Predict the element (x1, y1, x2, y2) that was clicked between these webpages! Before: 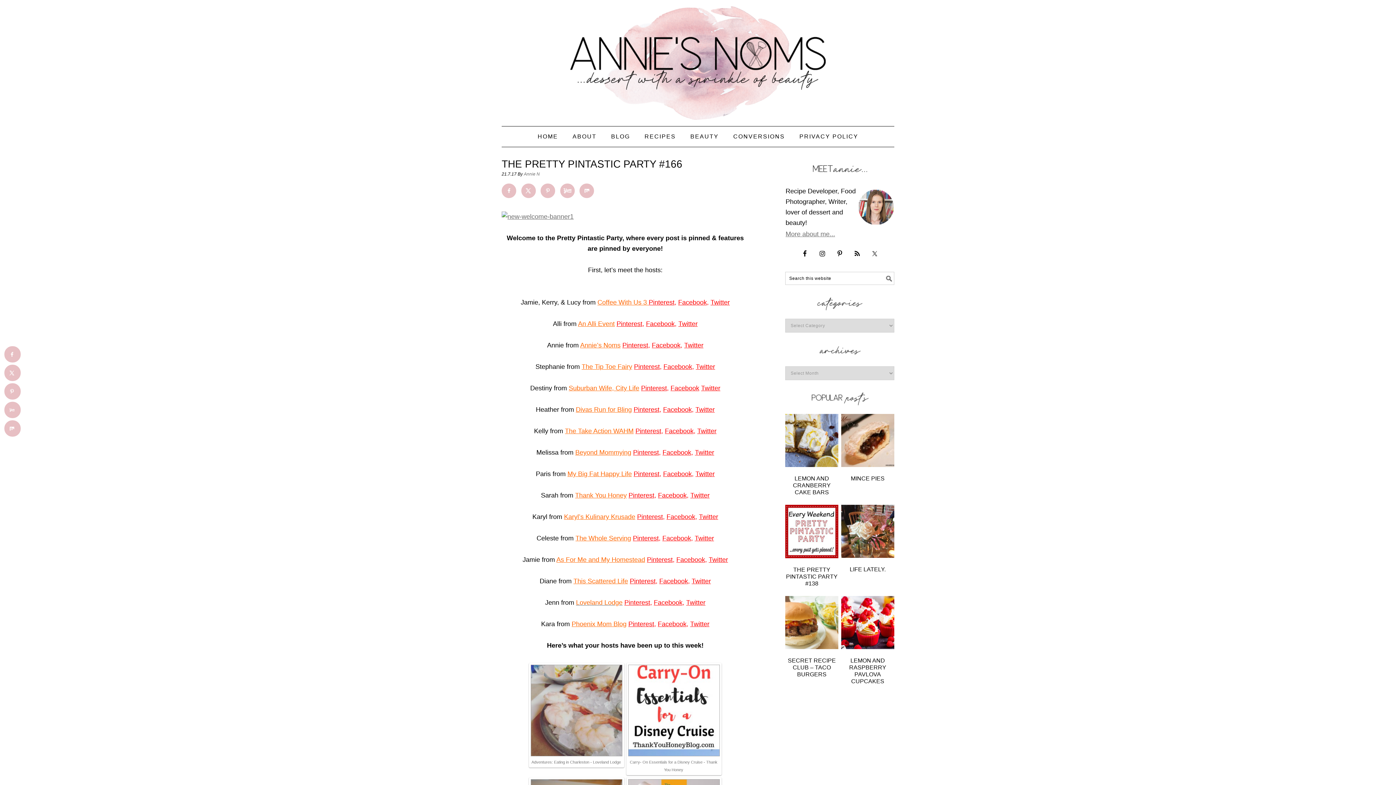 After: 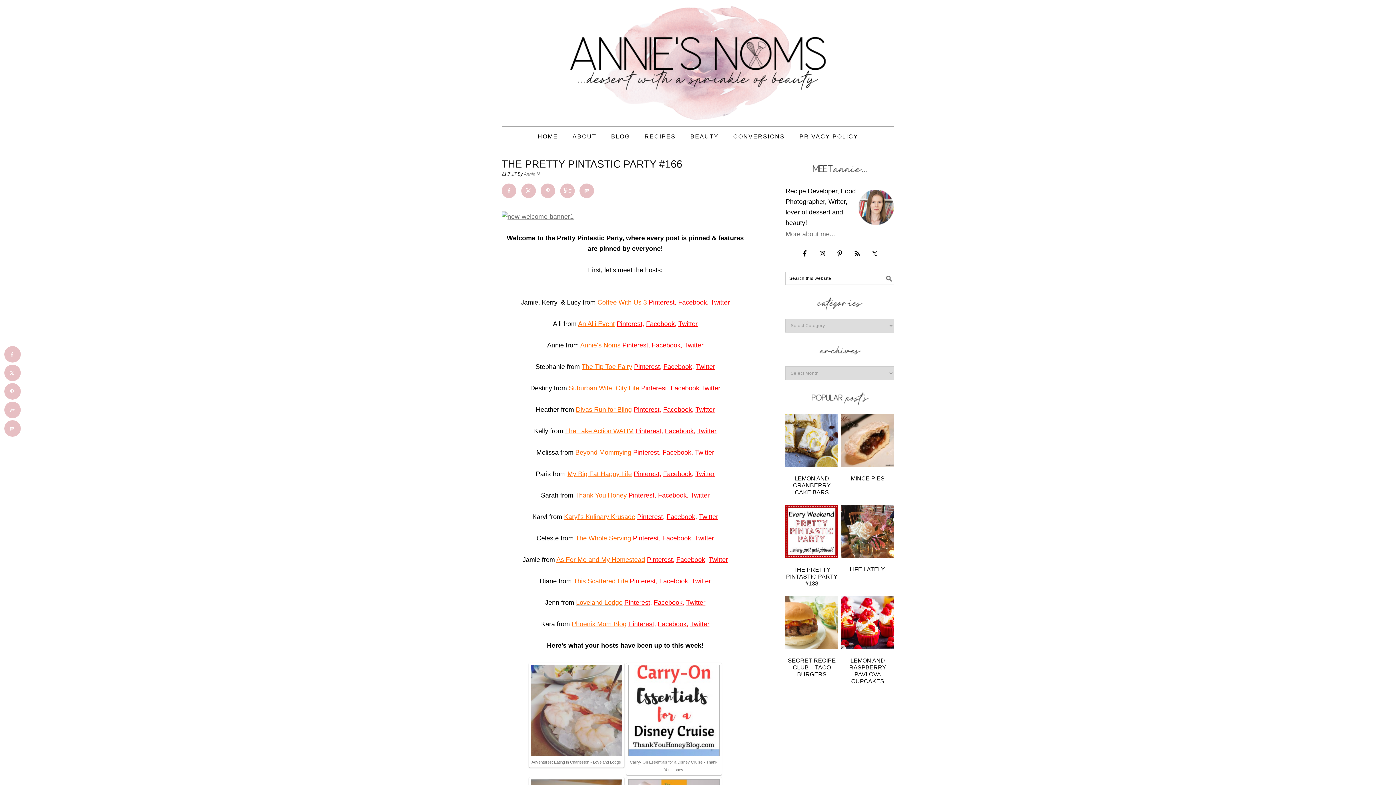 Action: label: Twitter bbox: (690, 491, 709, 499)